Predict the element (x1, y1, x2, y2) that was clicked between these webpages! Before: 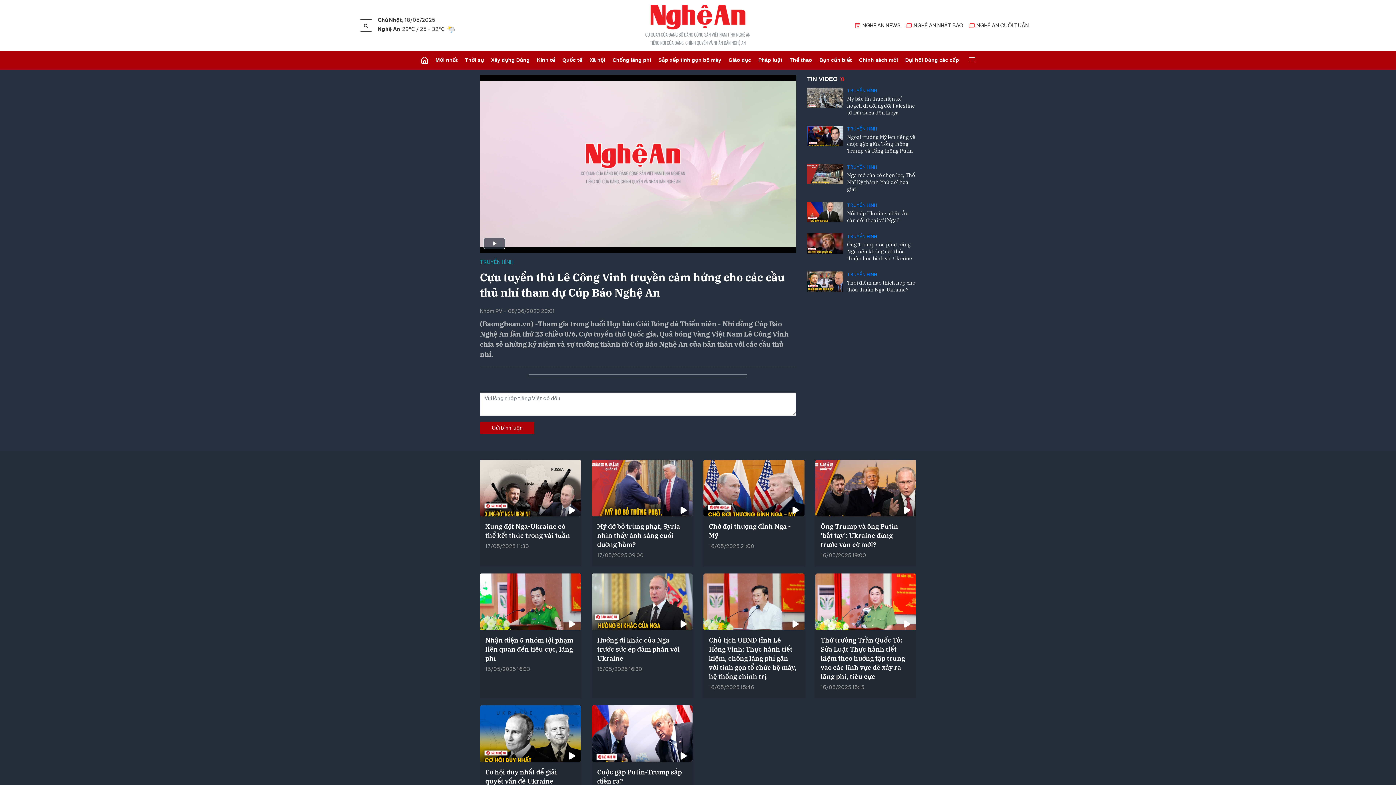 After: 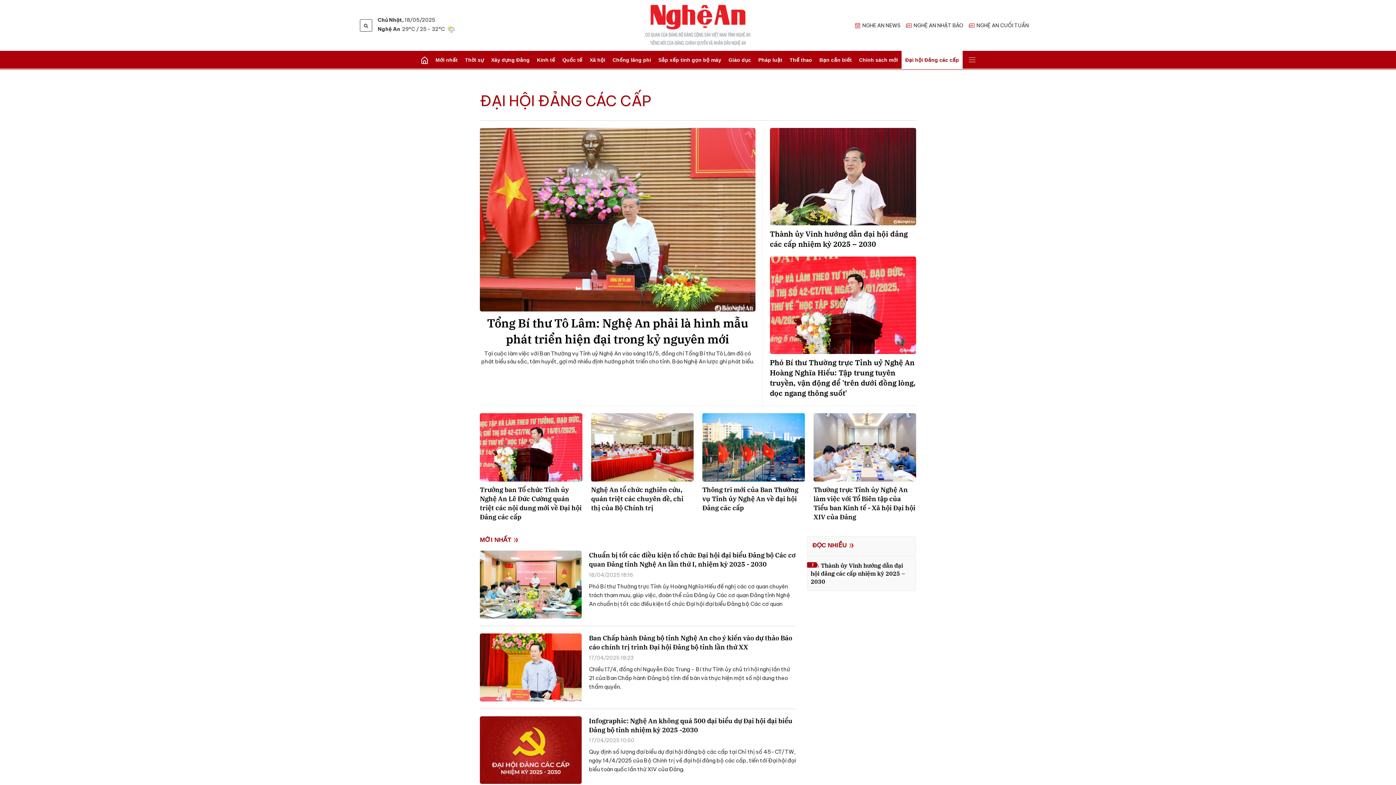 Action: label: Đại hội Đảng các cấp bbox: (901, 50, 962, 69)